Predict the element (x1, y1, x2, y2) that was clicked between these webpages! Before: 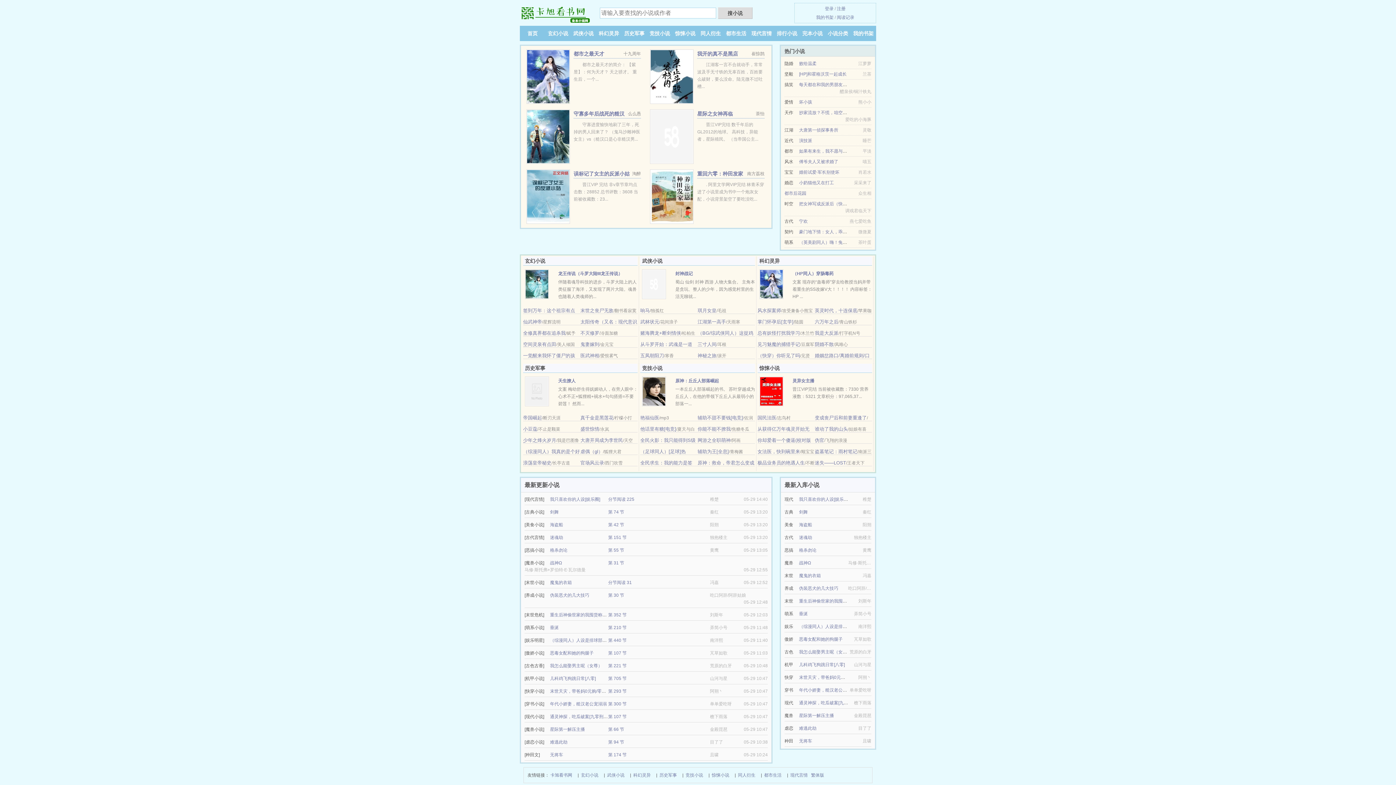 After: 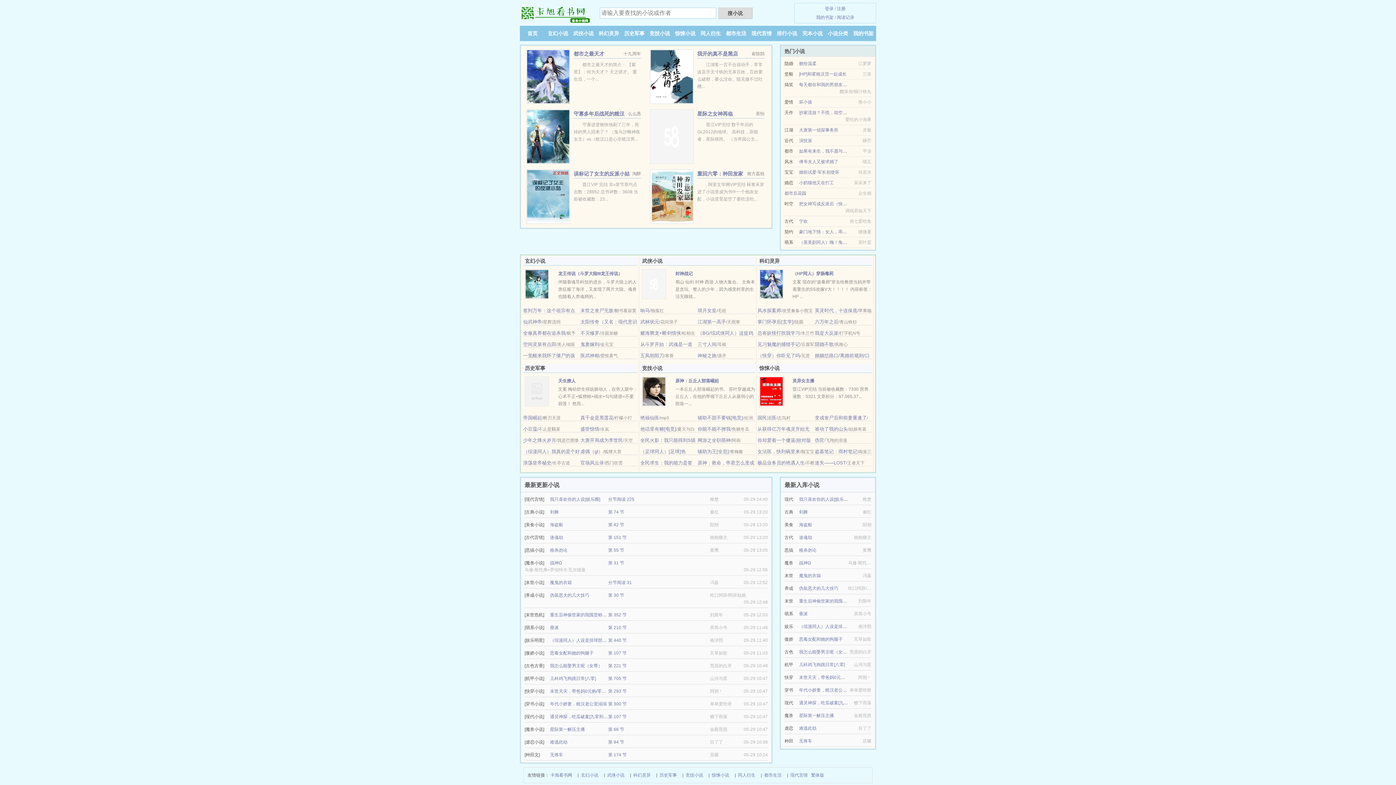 Action: label: 鬼妻嫁到 bbox: (580, 341, 599, 347)